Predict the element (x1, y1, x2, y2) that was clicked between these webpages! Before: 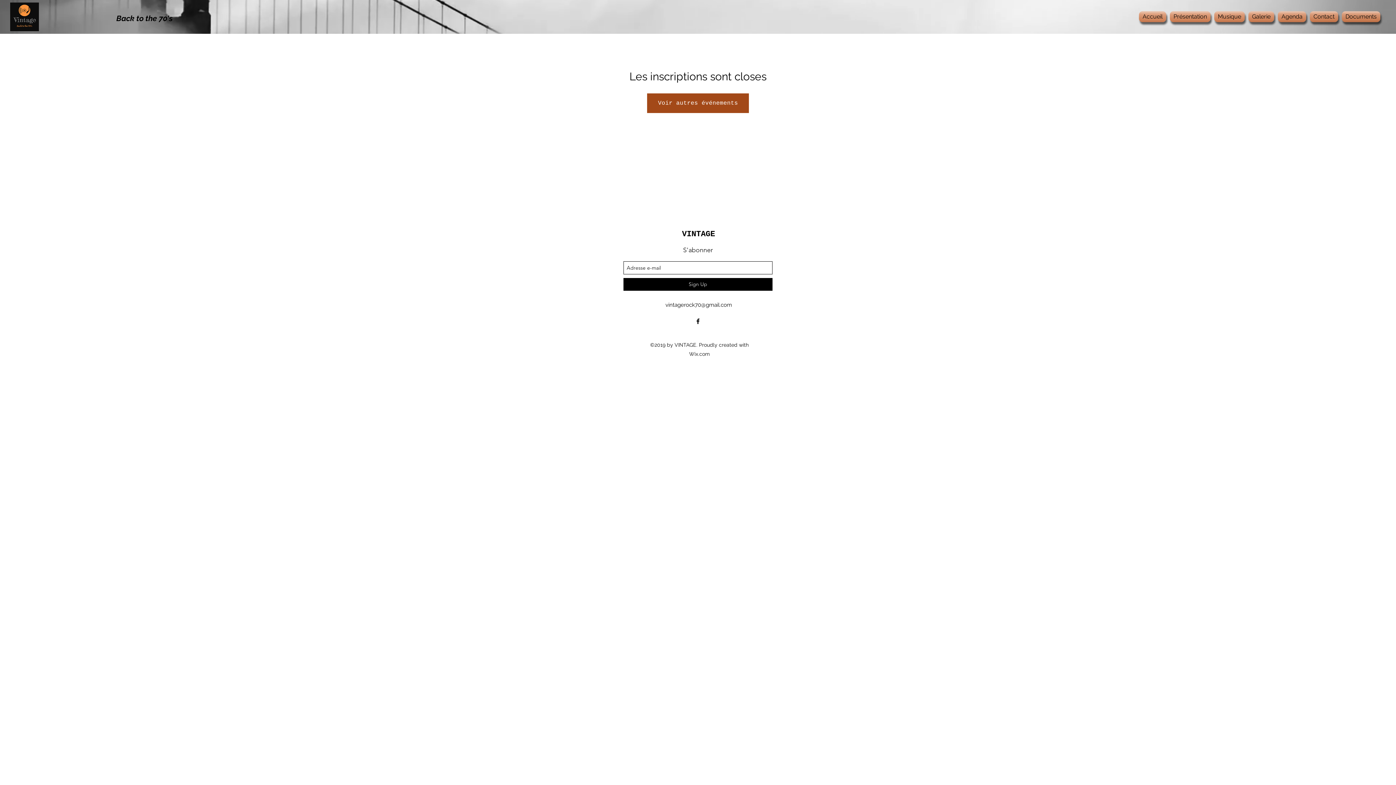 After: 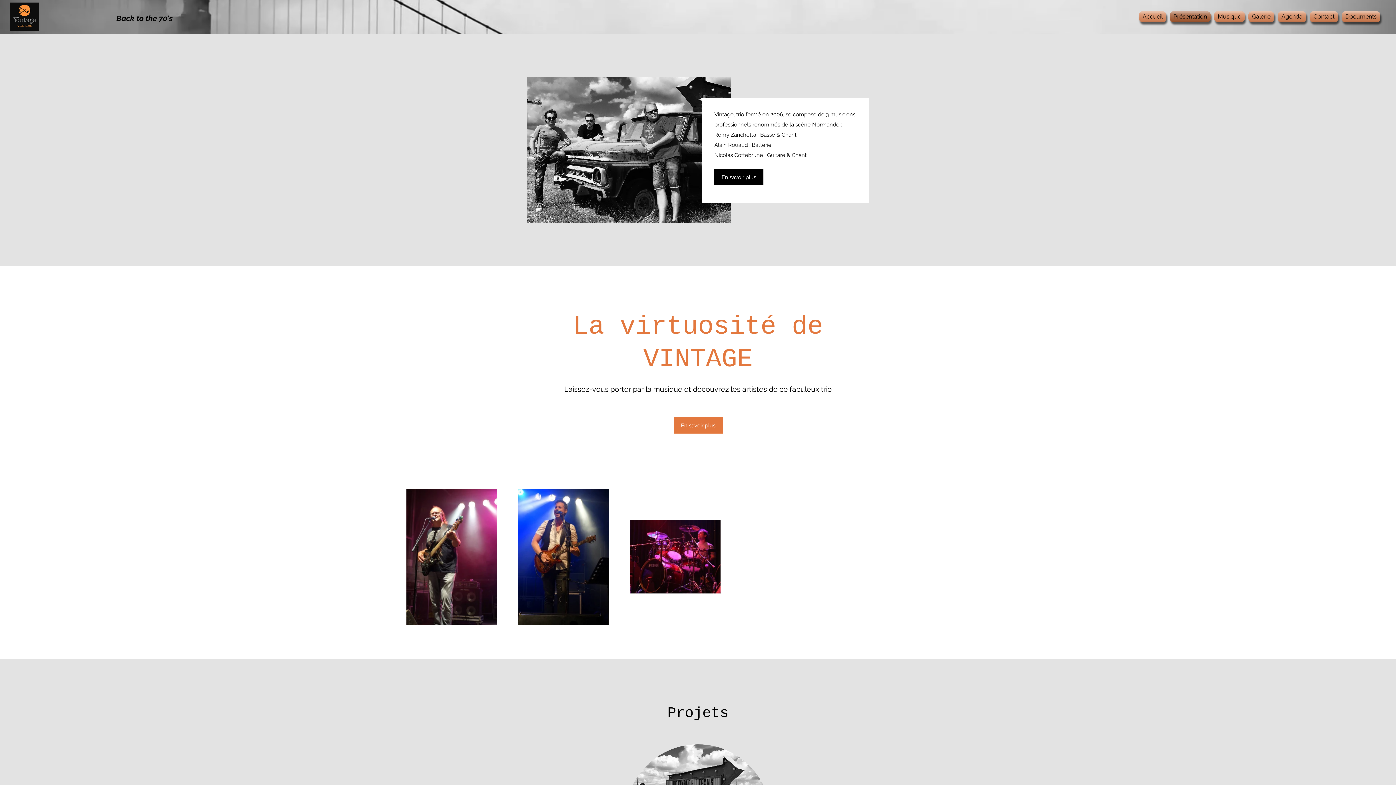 Action: label: Présentation bbox: (1168, 11, 1212, 22)